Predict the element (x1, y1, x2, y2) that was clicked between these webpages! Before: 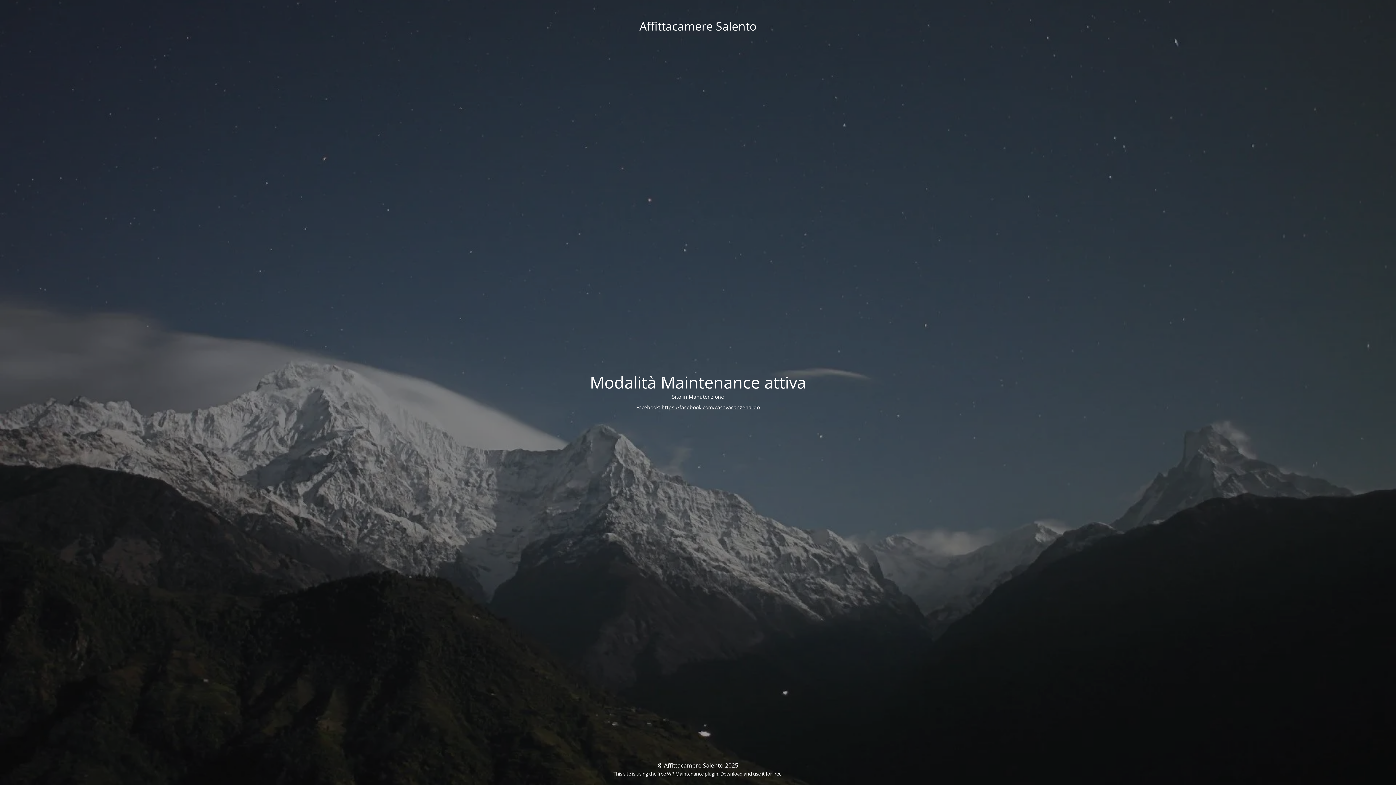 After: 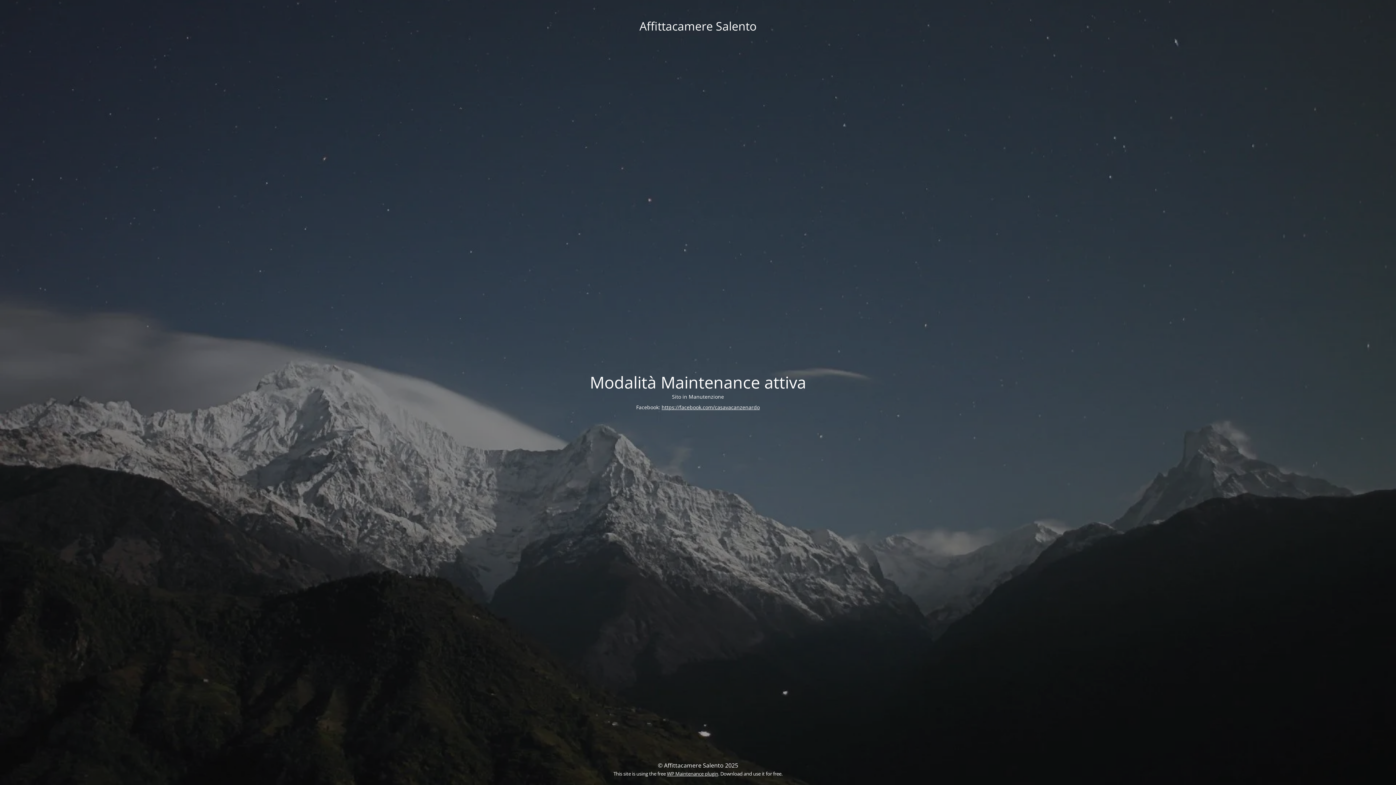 Action: label: WP Maintenance plugin bbox: (667, 770, 718, 777)